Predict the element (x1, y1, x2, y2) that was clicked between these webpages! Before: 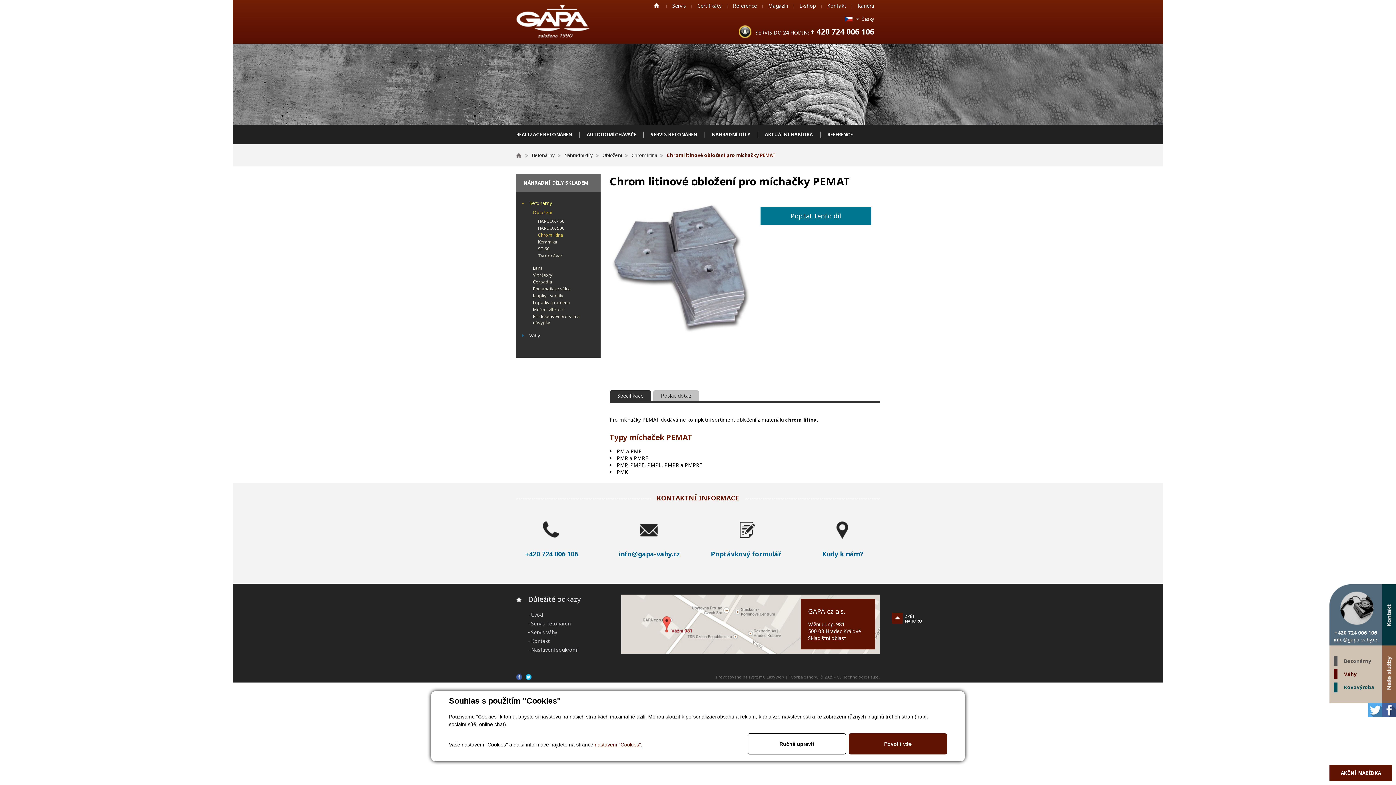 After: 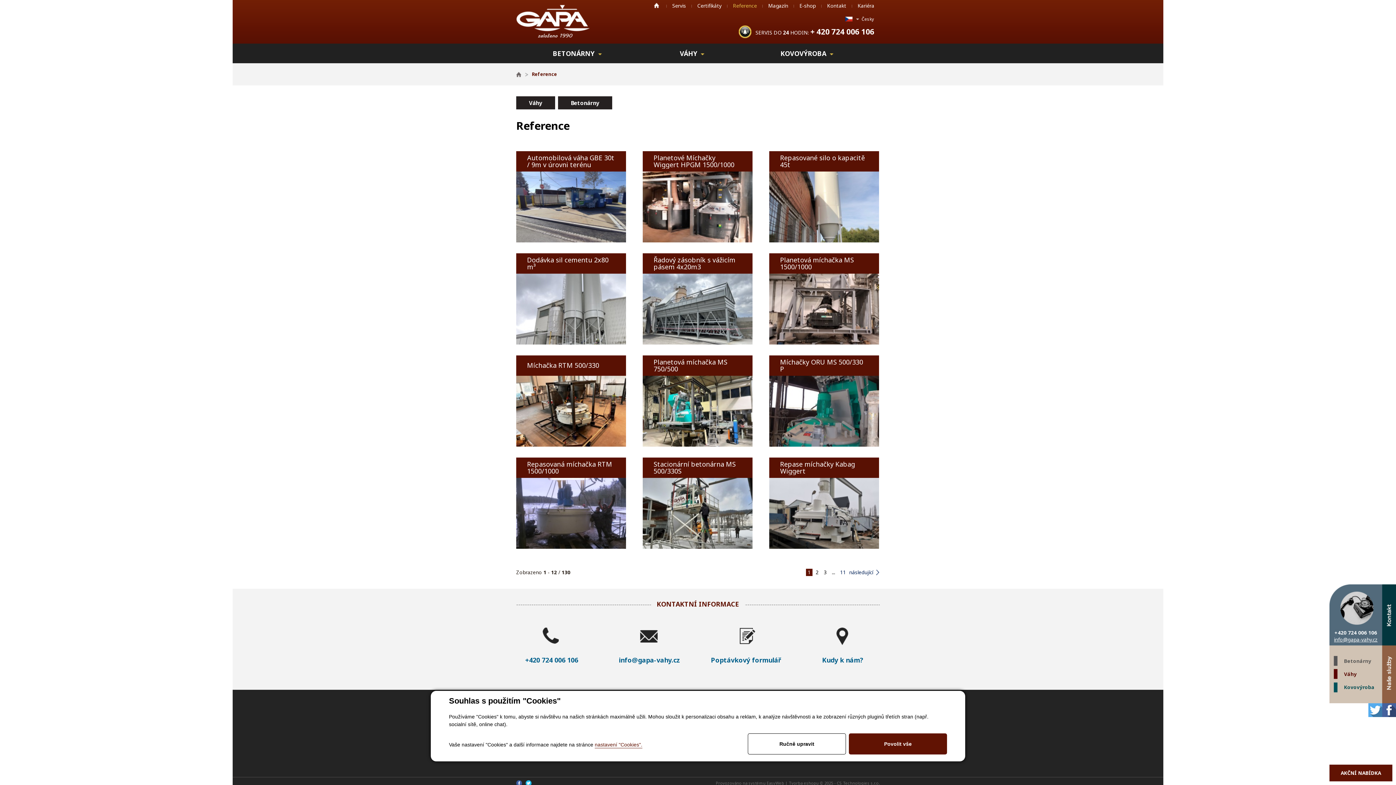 Action: bbox: (727, 2, 762, 9) label: Reference